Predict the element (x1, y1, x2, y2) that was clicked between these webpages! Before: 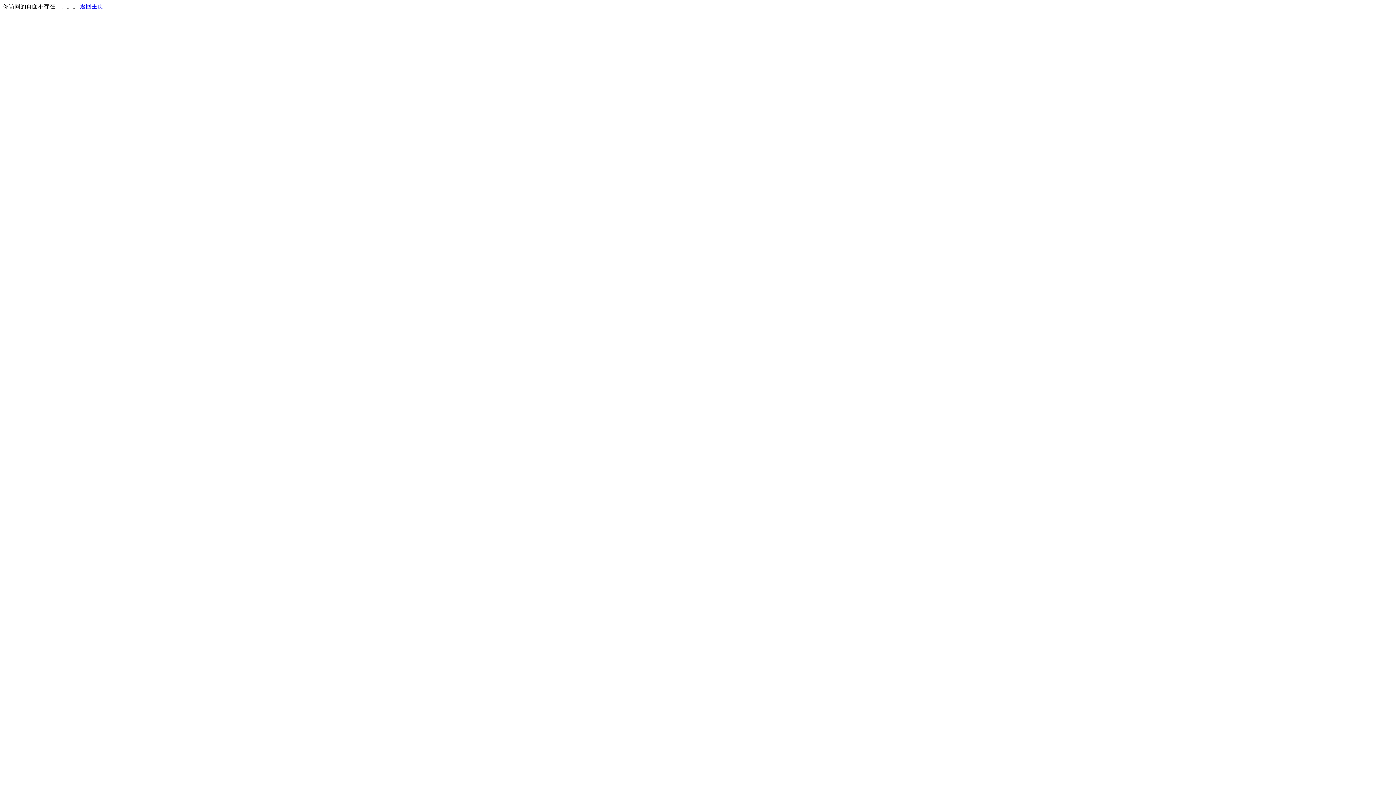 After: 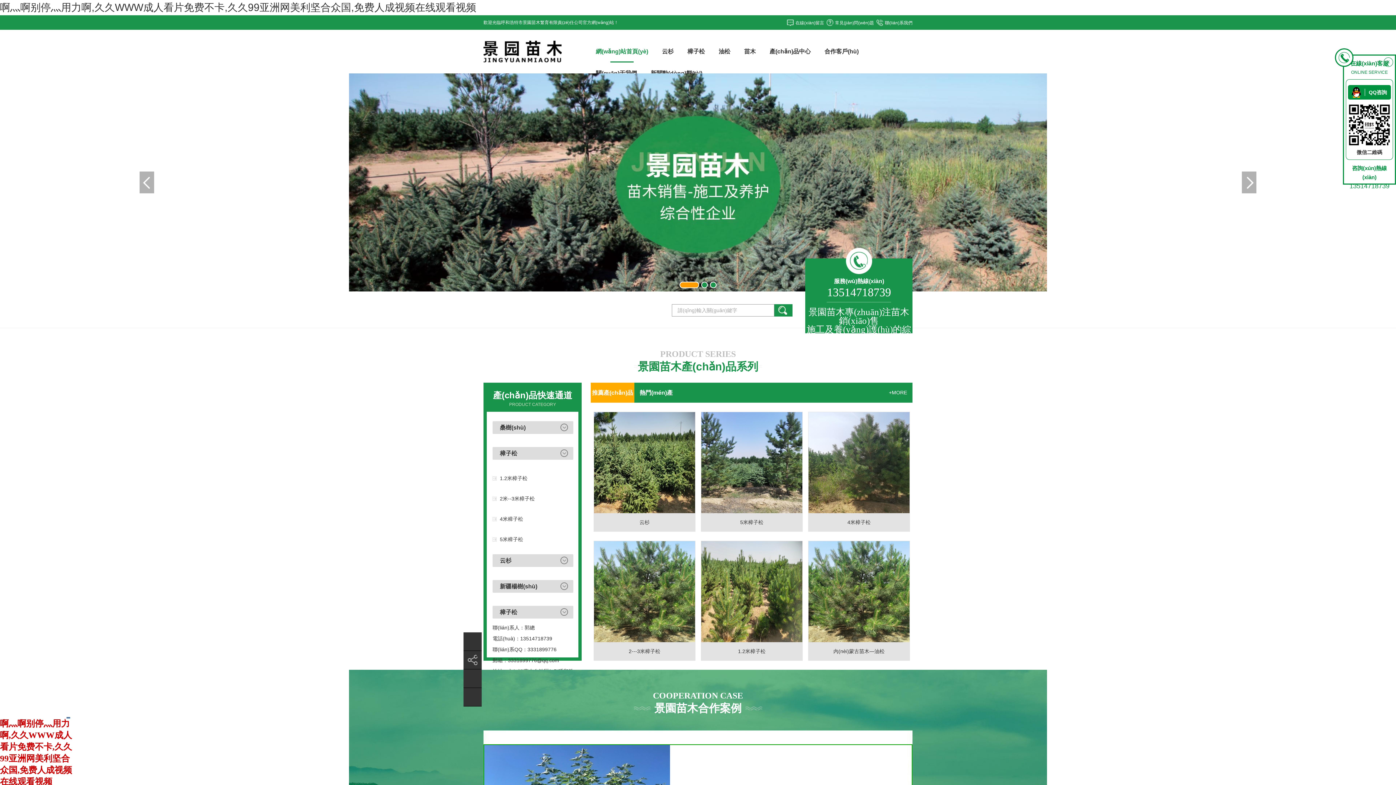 Action: bbox: (80, 3, 103, 9) label: 返回主页